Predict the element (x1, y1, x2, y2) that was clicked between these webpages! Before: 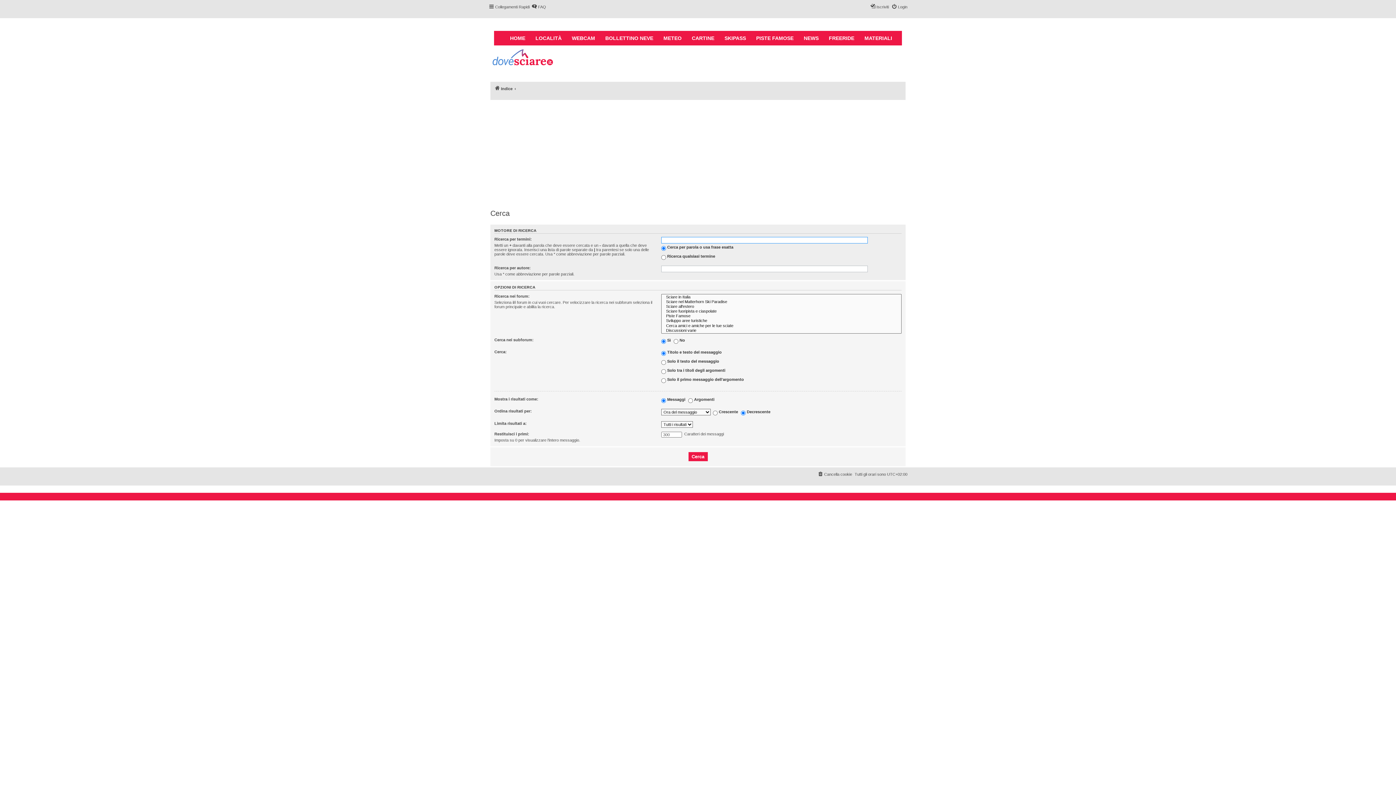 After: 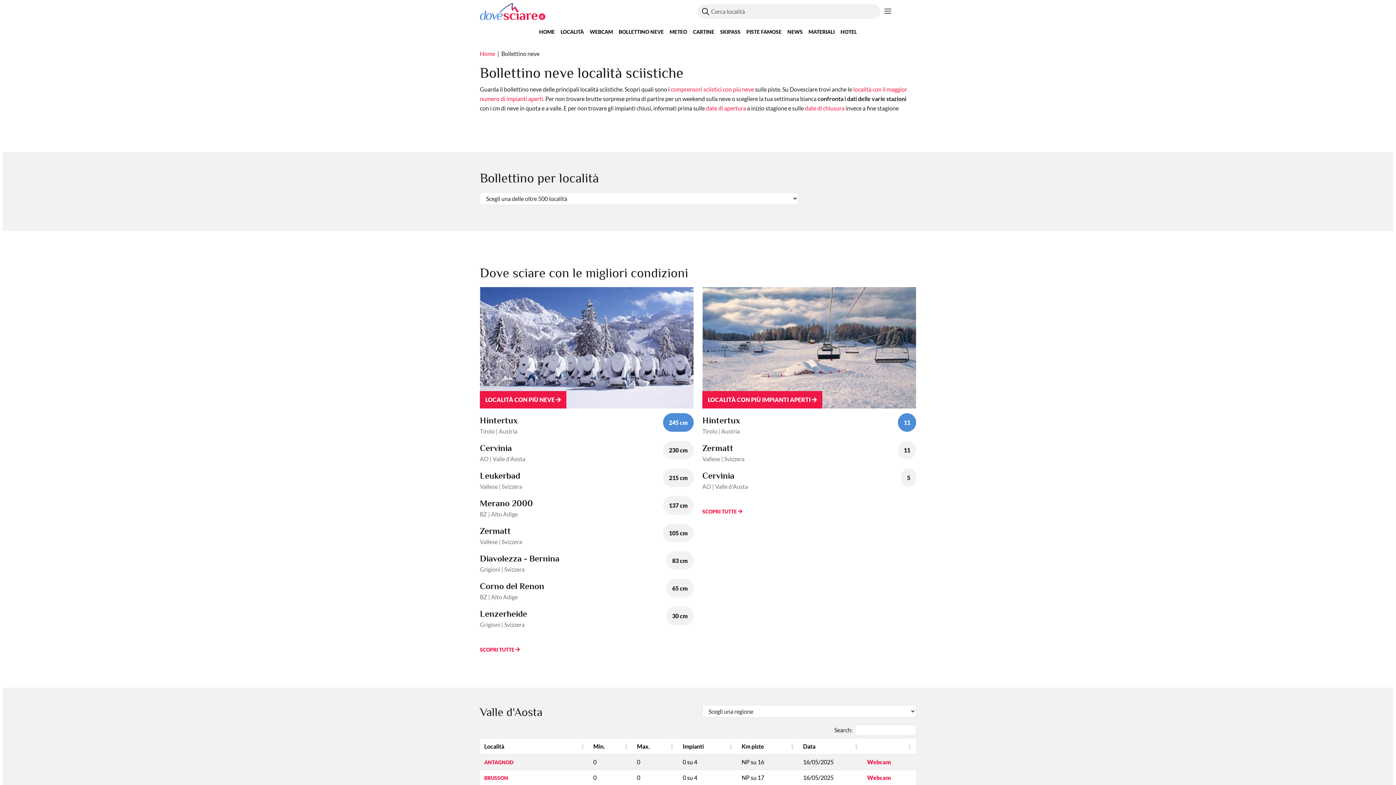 Action: label: BOLLETTINO NEVE bbox: (600, 30, 658, 45)